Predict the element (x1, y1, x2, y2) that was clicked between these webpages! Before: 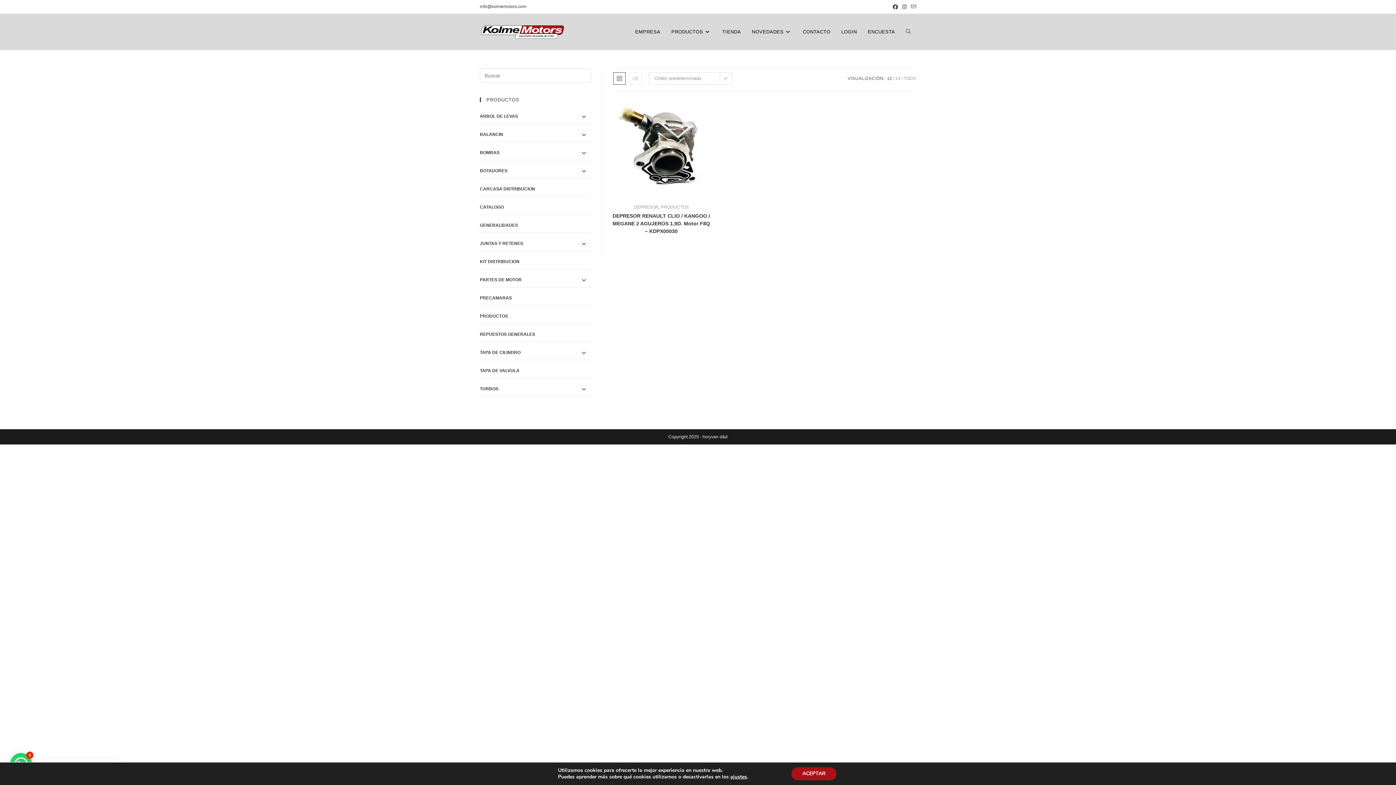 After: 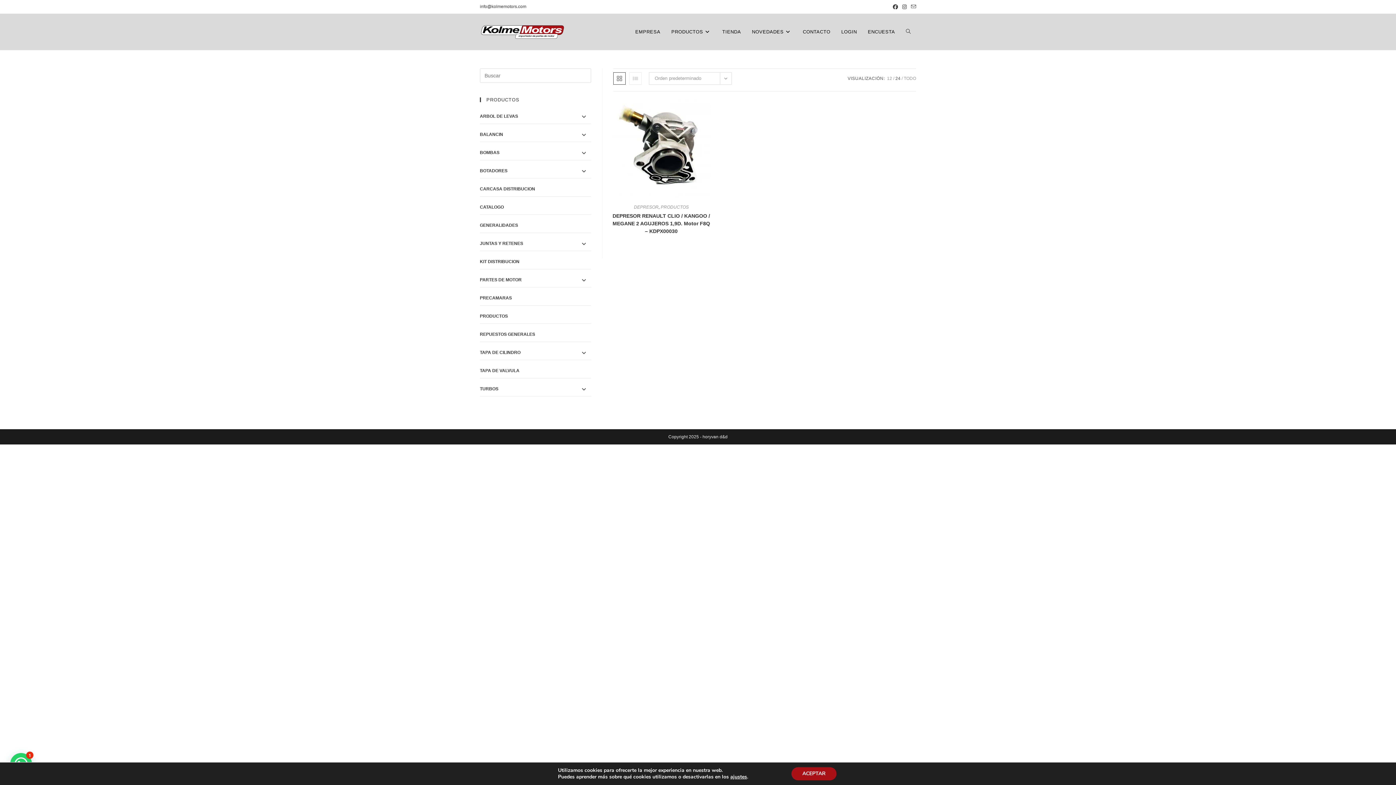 Action: label: 24 bbox: (895, 76, 900, 81)